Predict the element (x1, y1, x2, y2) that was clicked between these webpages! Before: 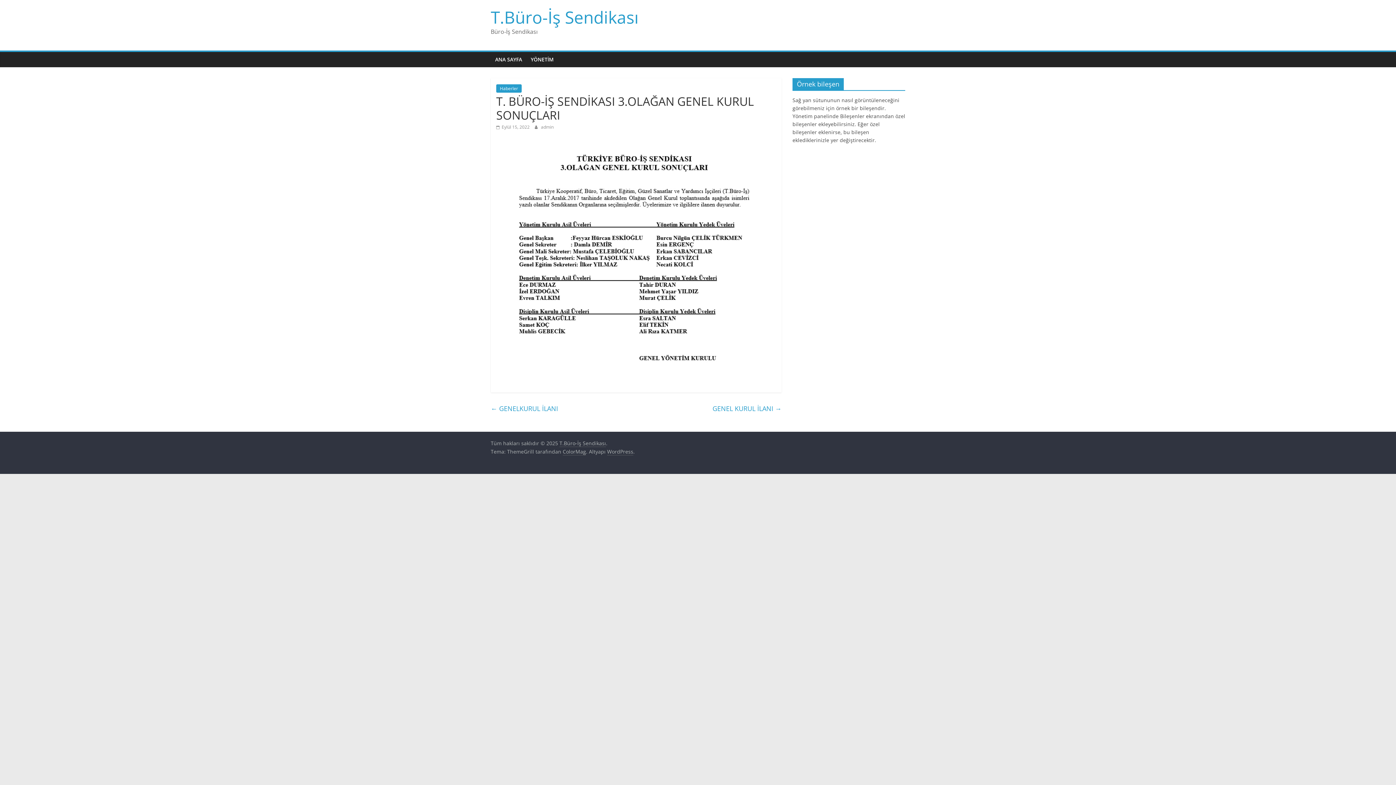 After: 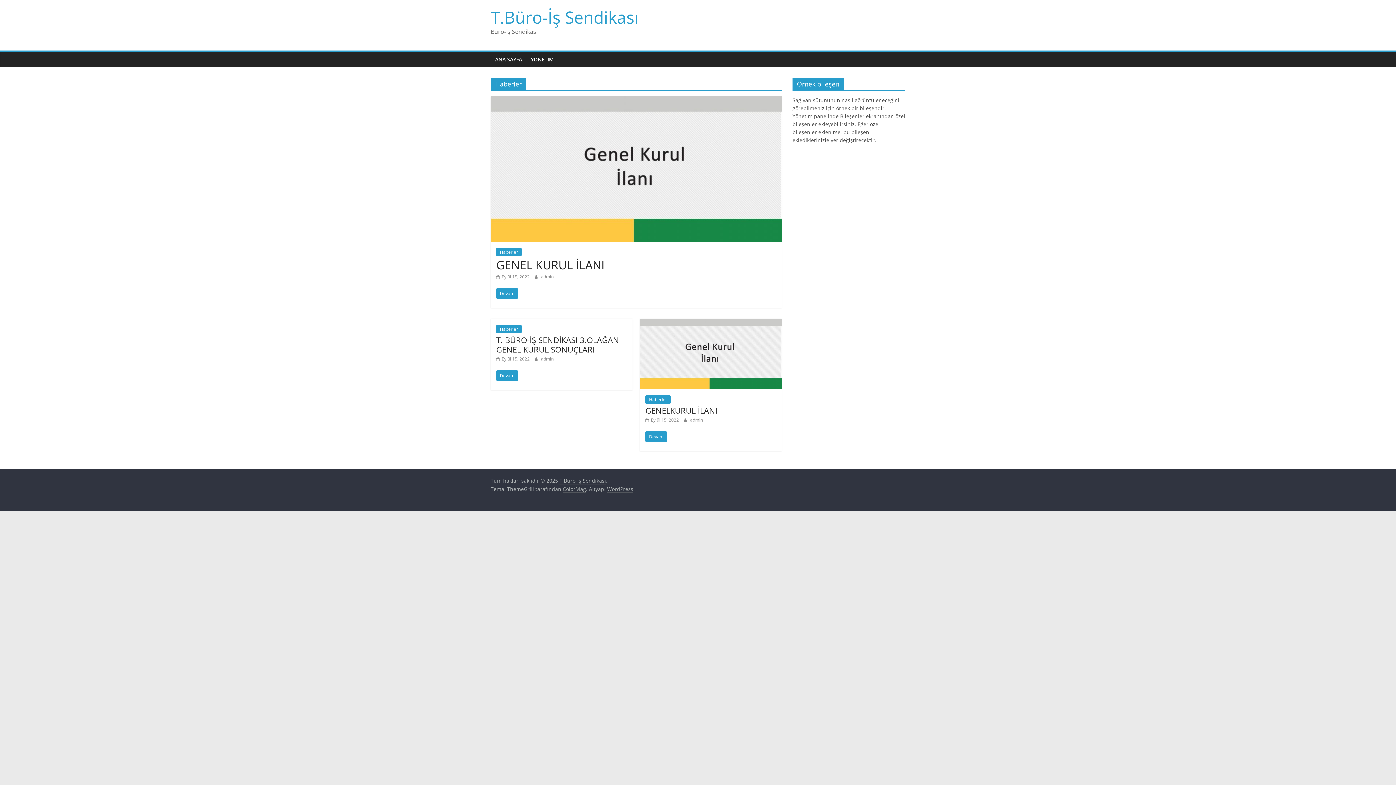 Action: bbox: (496, 84, 521, 92) label: Haberler